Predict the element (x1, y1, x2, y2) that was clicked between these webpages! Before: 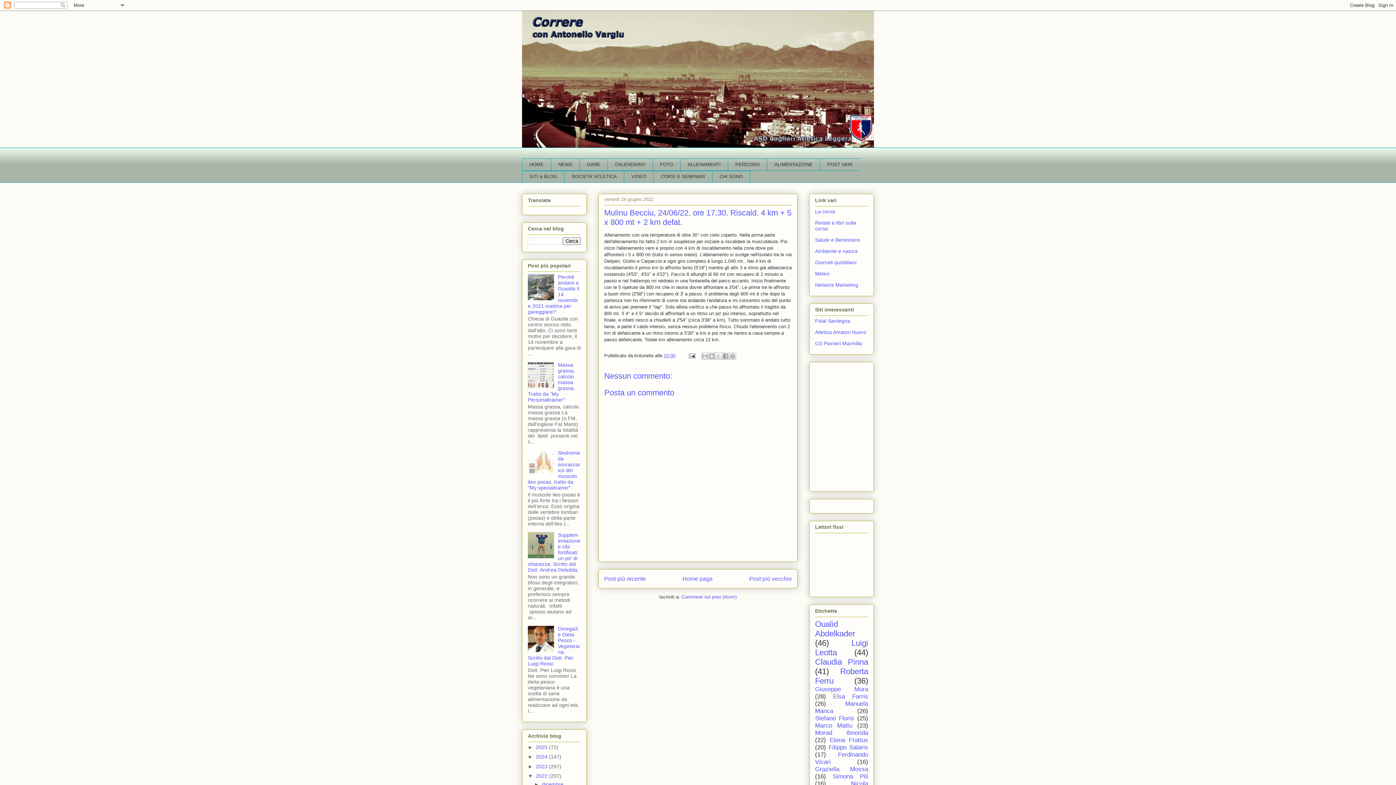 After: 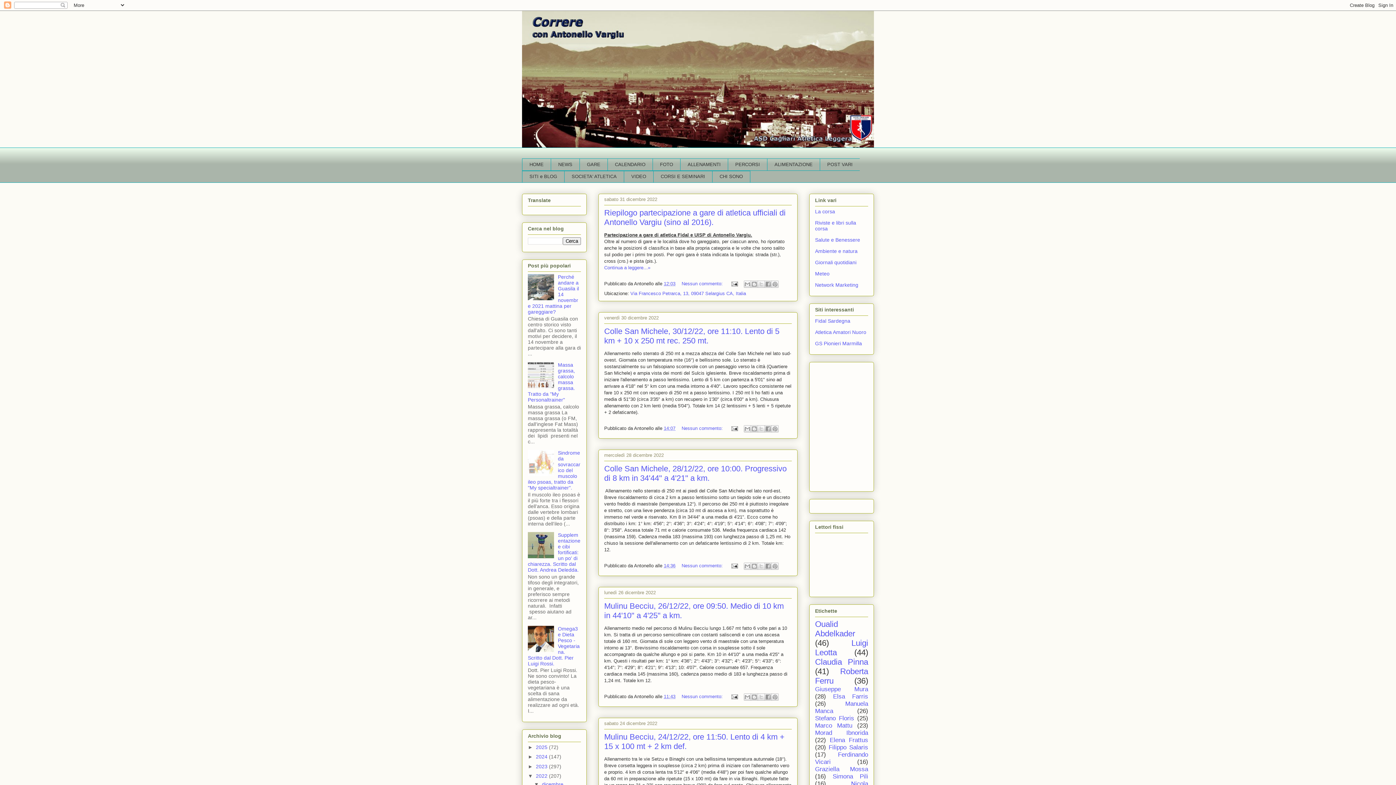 Action: bbox: (542, 781, 563, 787) label: dicembre 